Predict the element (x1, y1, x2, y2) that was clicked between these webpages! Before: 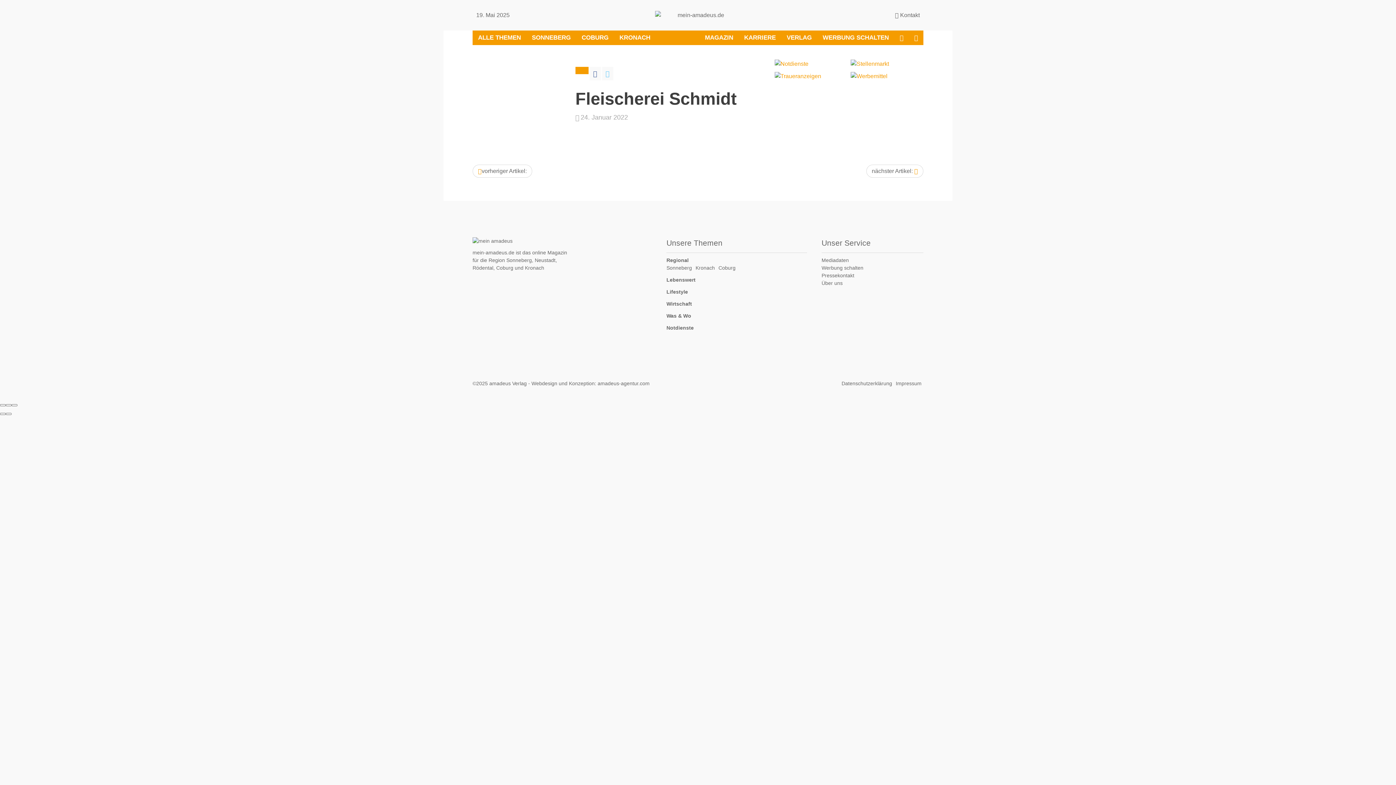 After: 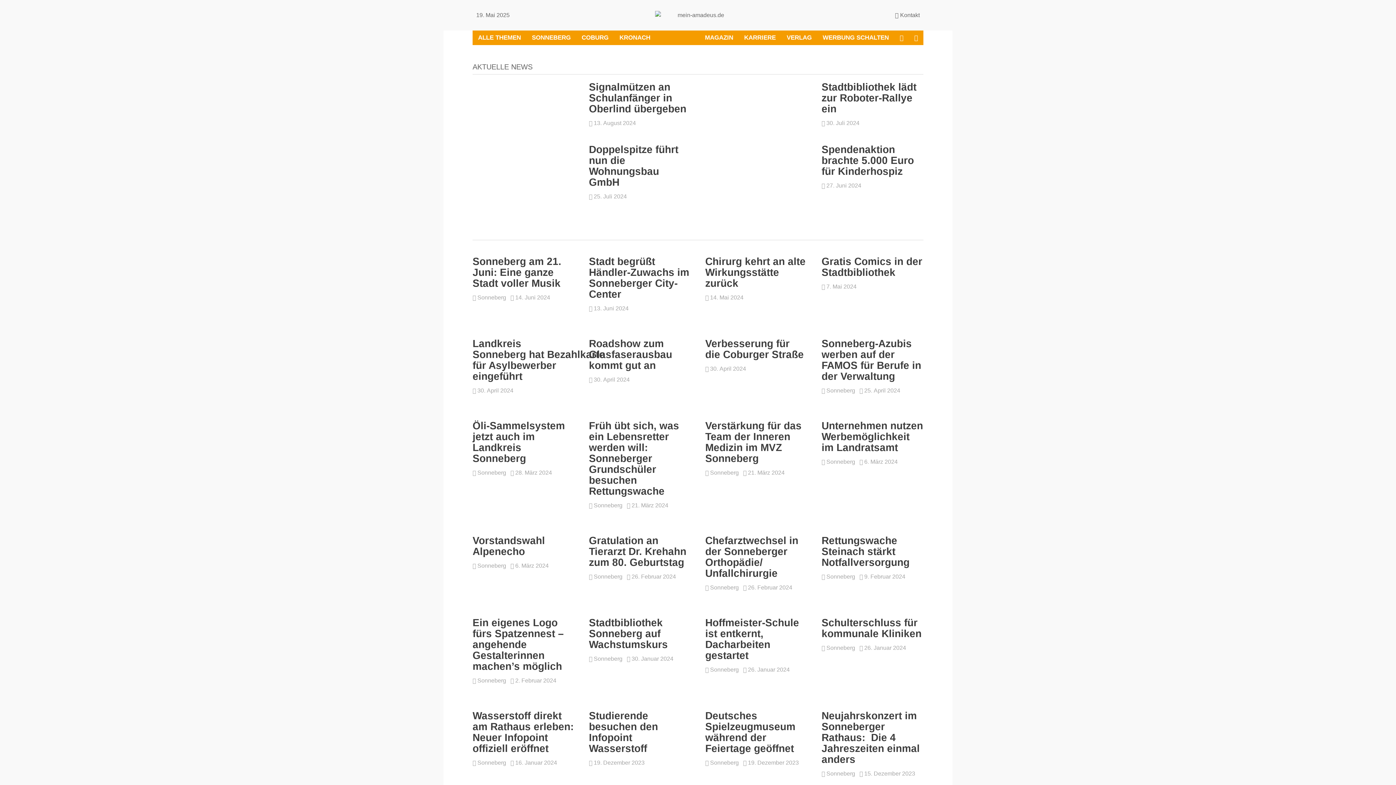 Action: label: Sonneberg bbox: (666, 265, 692, 270)